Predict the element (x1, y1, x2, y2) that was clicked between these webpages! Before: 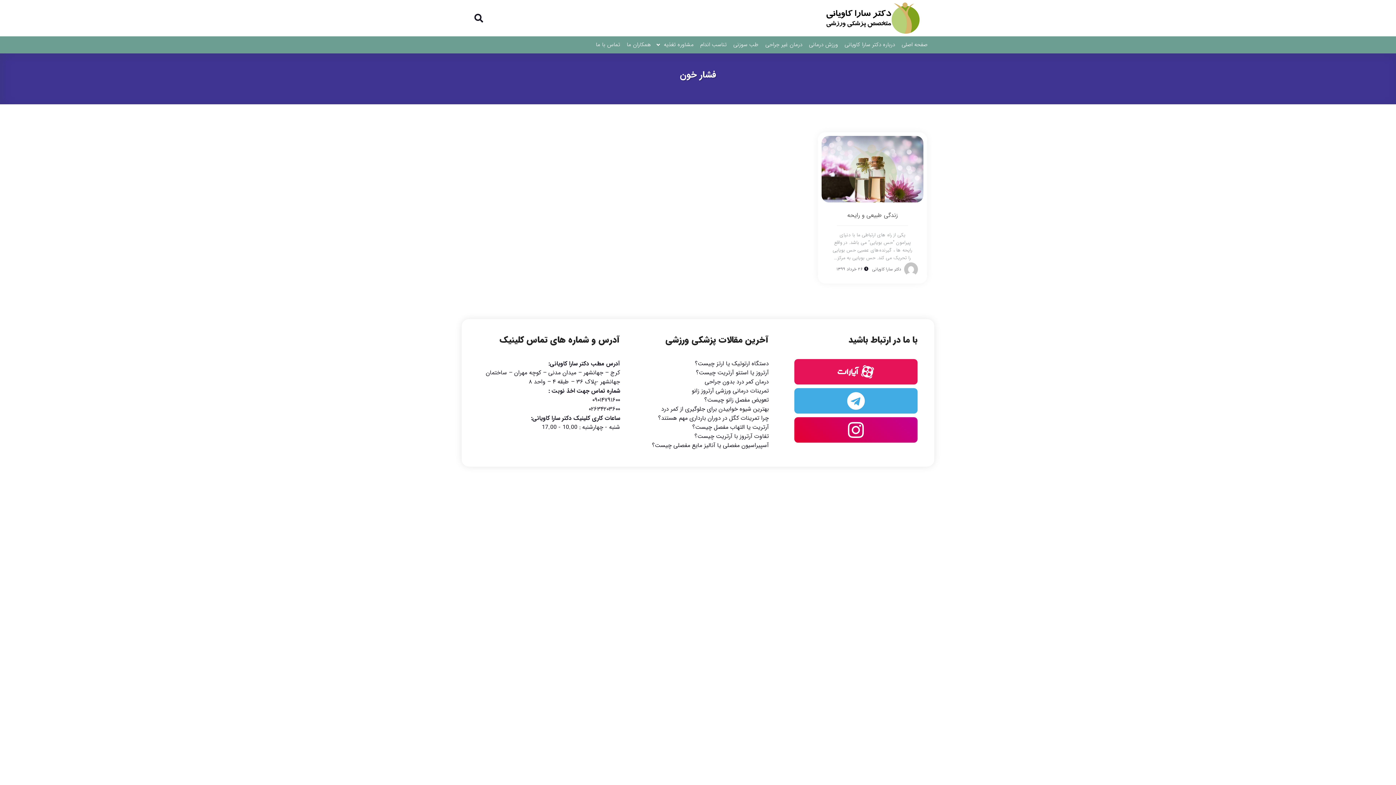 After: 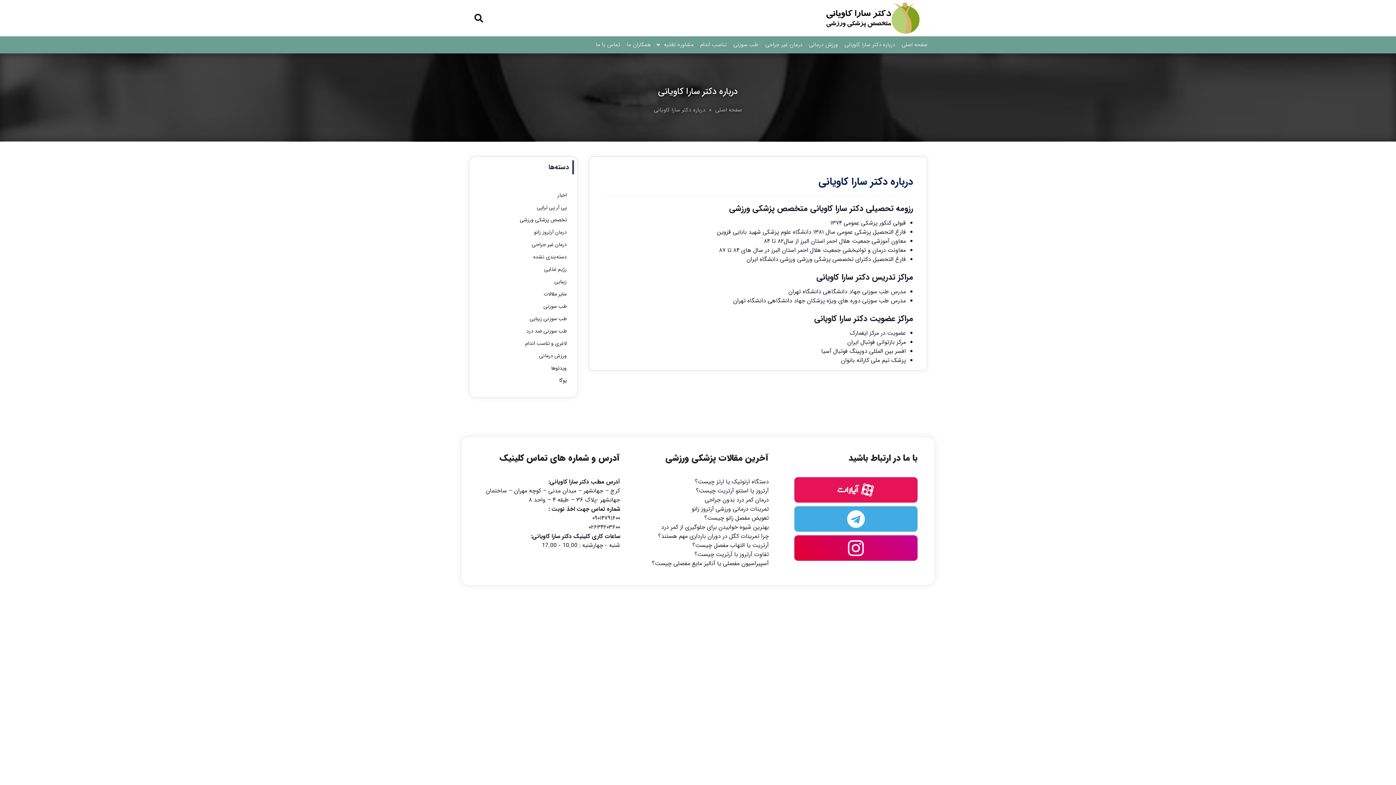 Action: label: درباره دکتر سارا کاویانی bbox: (842, 36, 897, 53)